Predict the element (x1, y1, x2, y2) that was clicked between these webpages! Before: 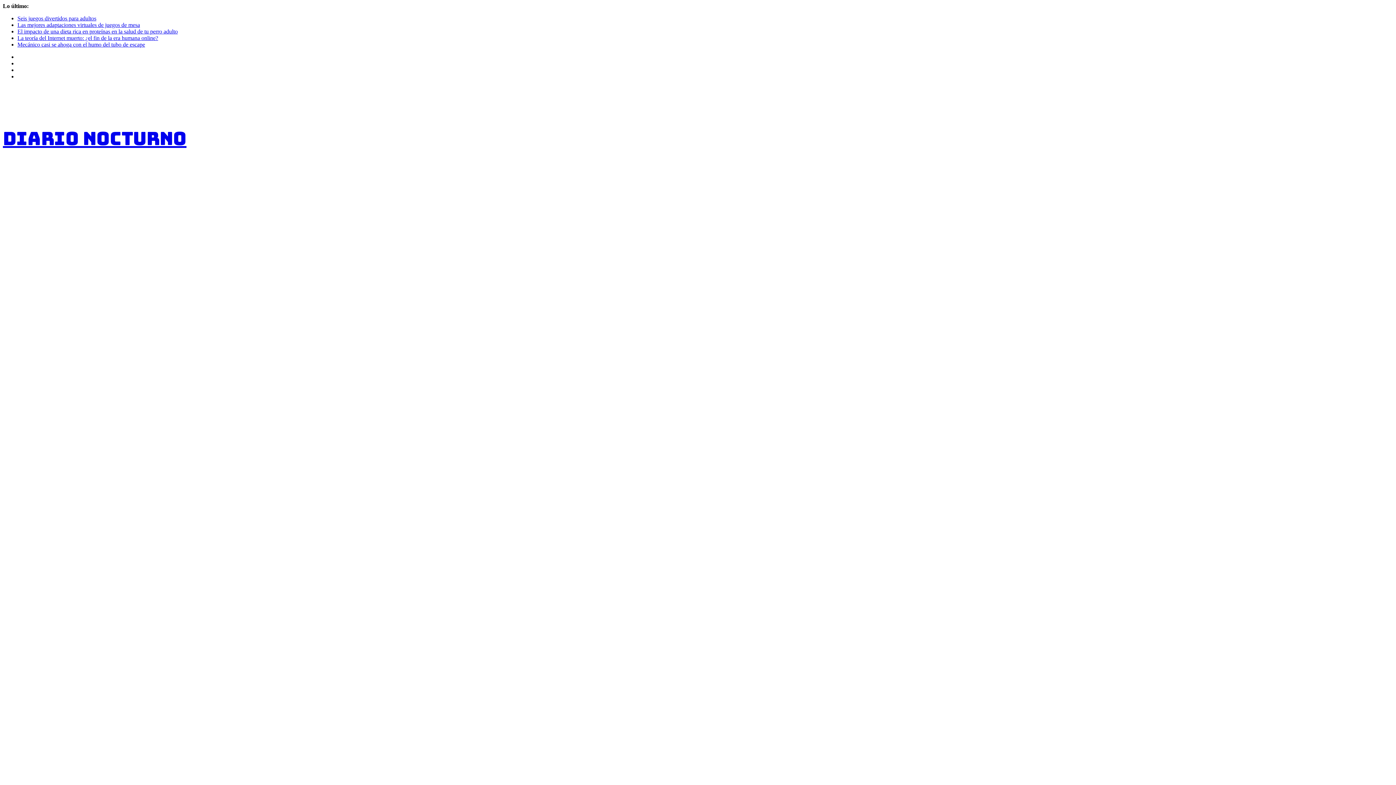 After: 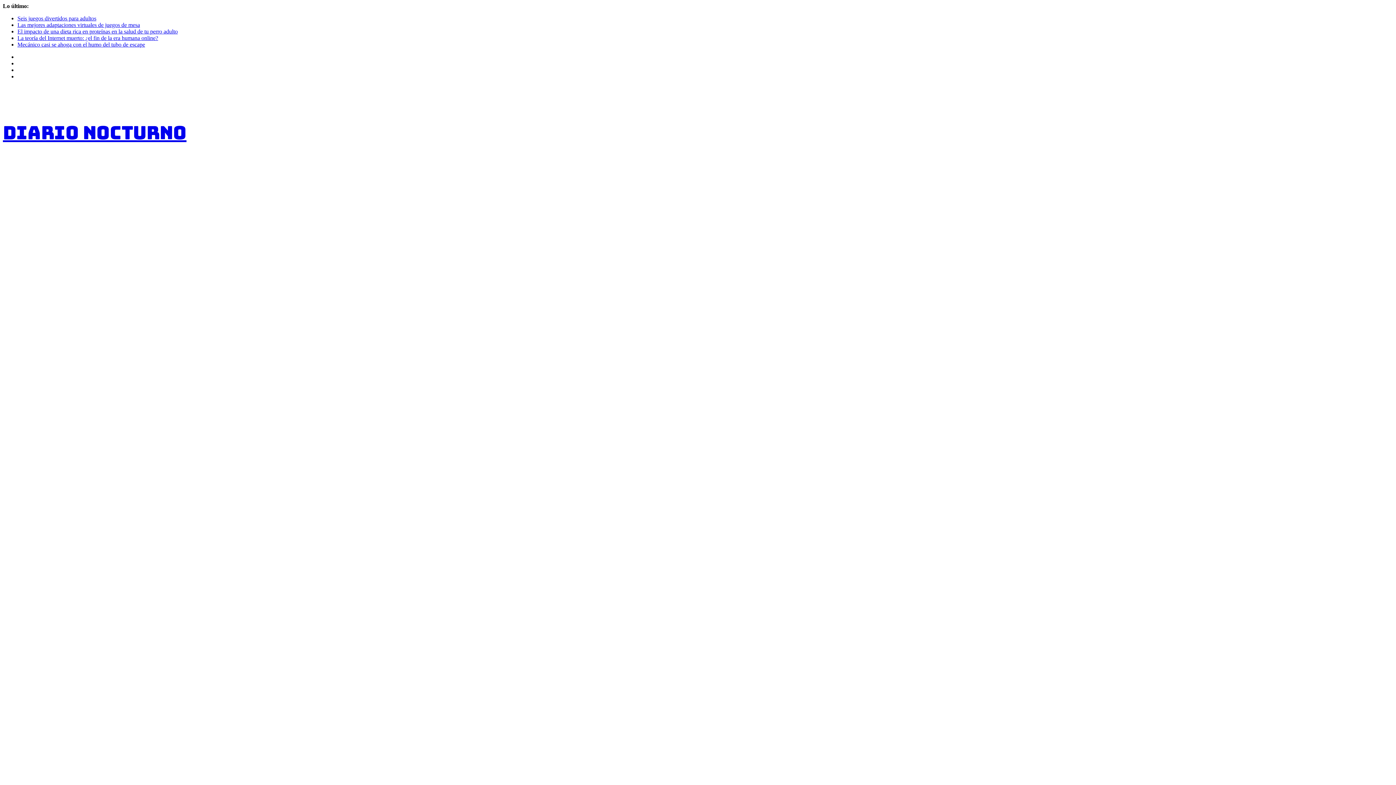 Action: label: Diario Nocturno bbox: (2, 126, 186, 150)